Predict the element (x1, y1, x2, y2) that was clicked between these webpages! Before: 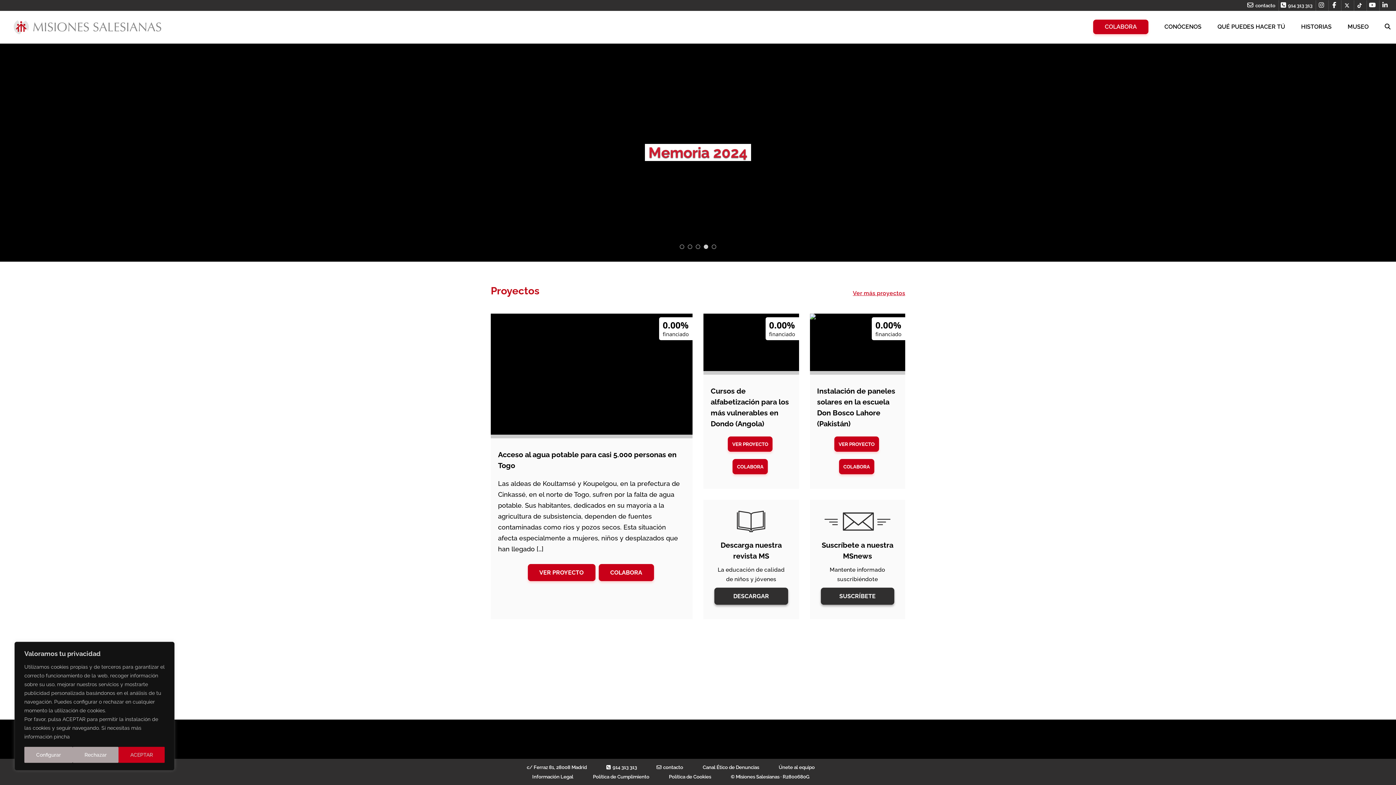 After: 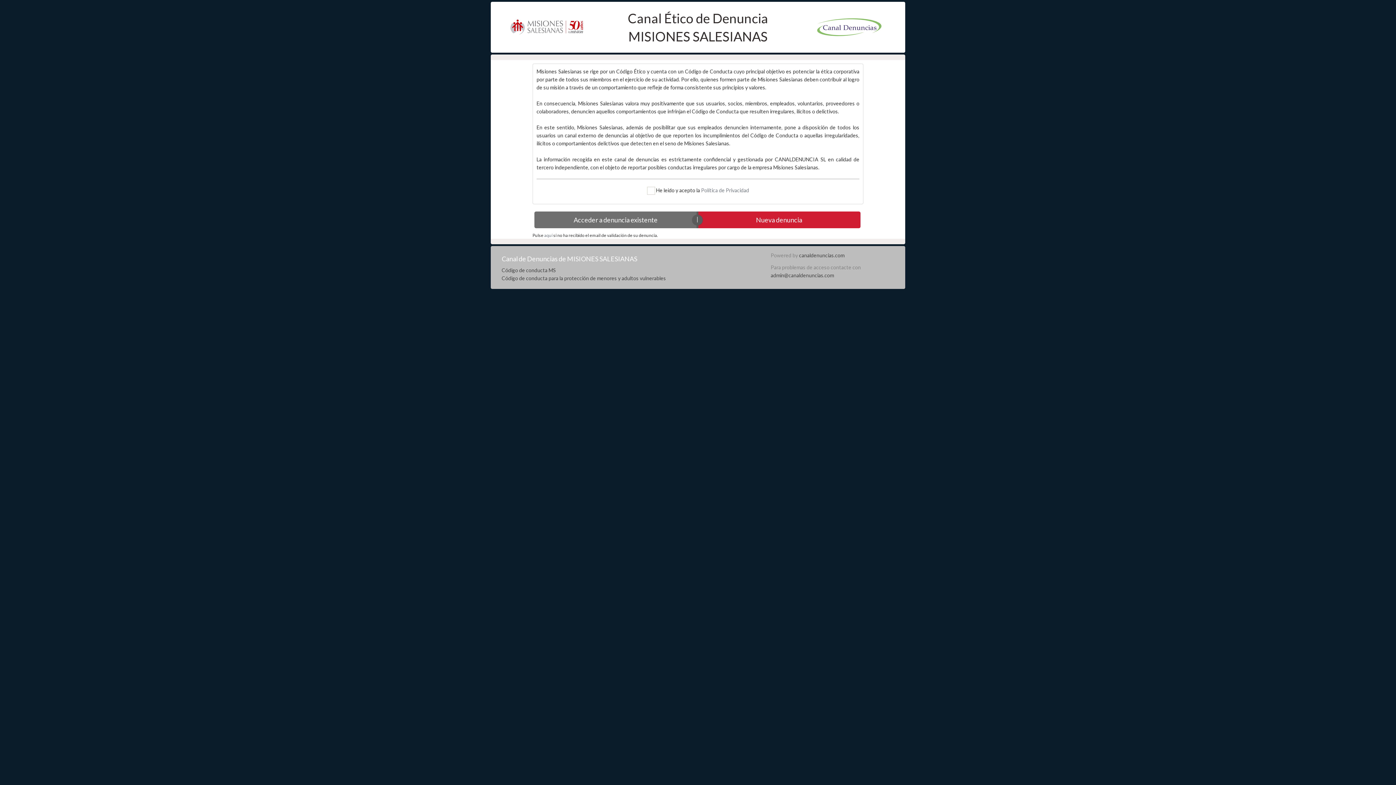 Action: bbox: (702, 764, 759, 770) label: Canal Ético de Denuncias